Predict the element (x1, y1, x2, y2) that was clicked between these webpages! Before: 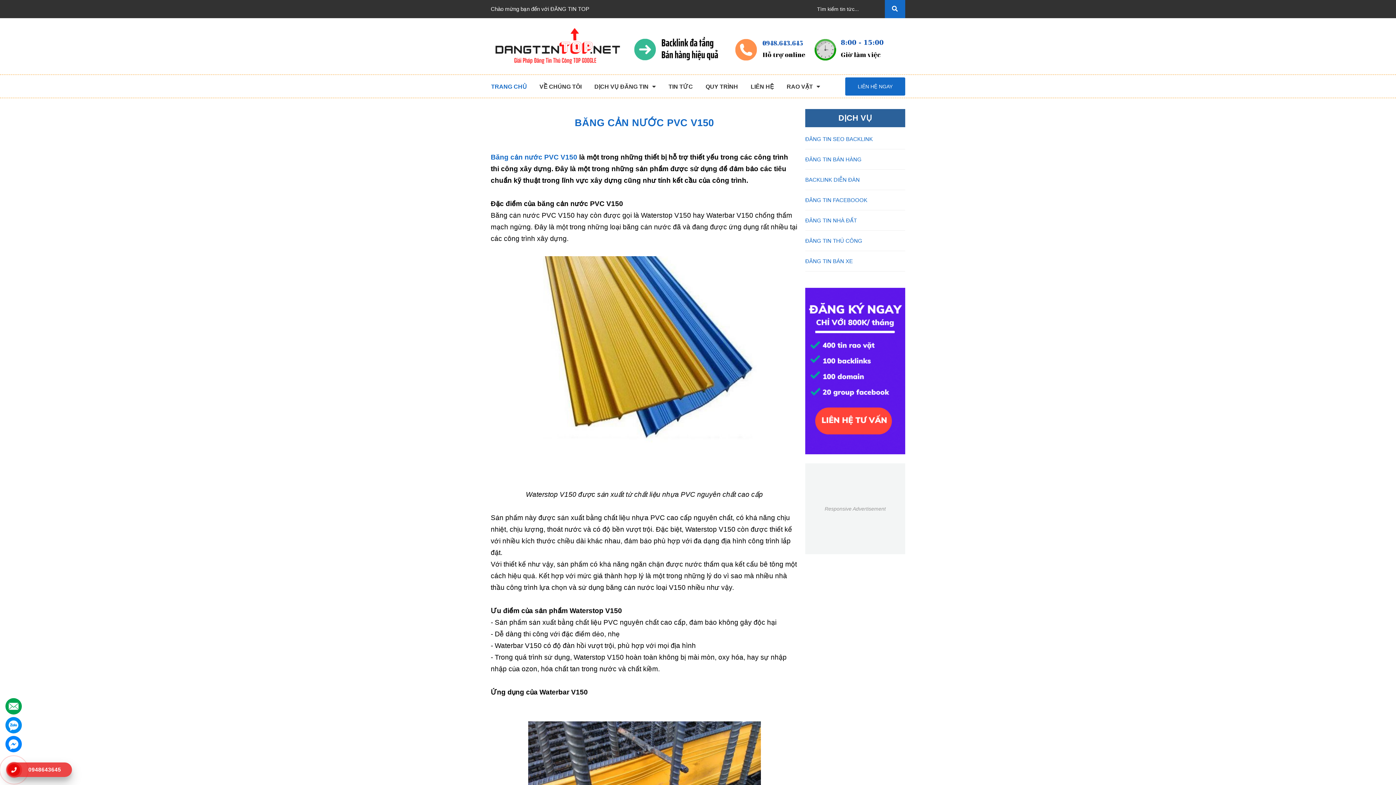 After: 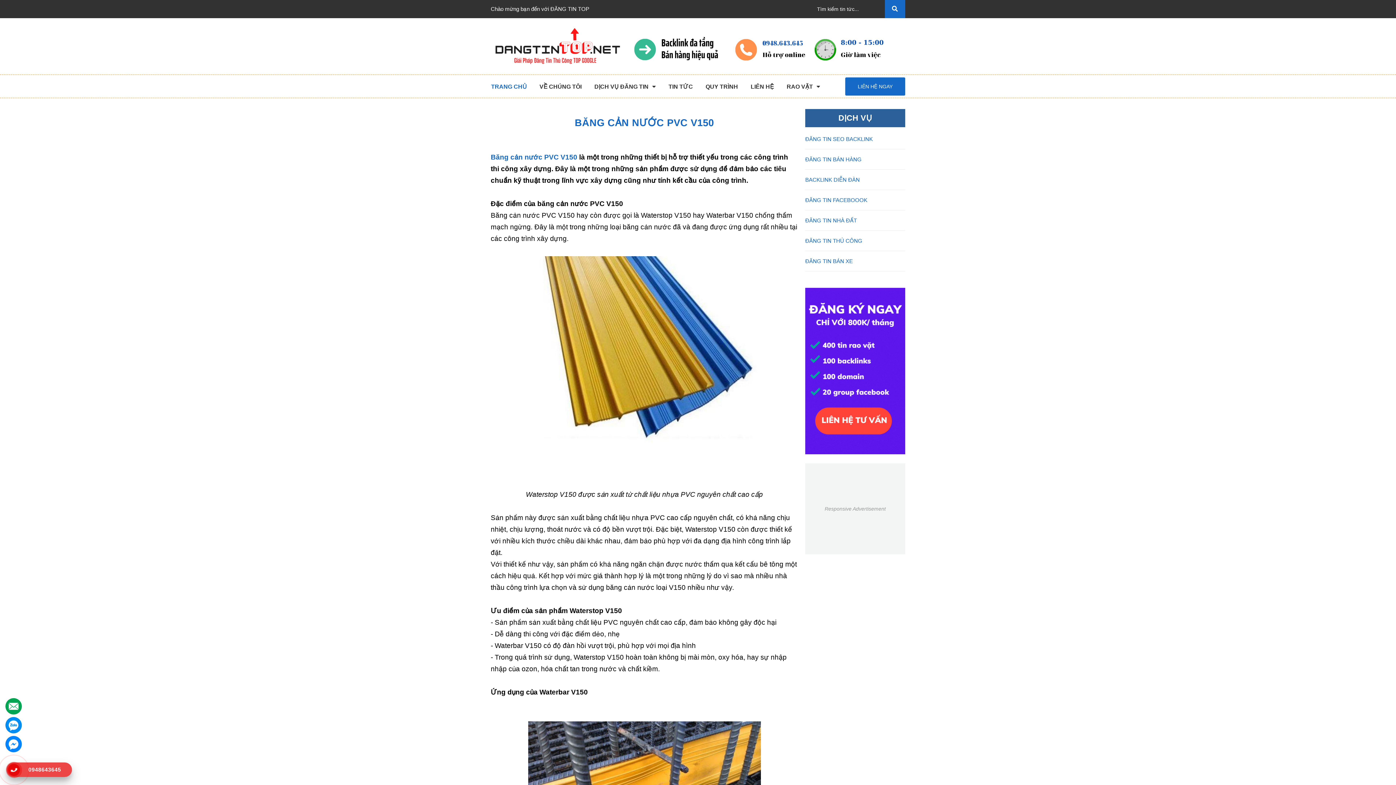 Action: label: Responsive Advertisement bbox: (805, 463, 905, 554)